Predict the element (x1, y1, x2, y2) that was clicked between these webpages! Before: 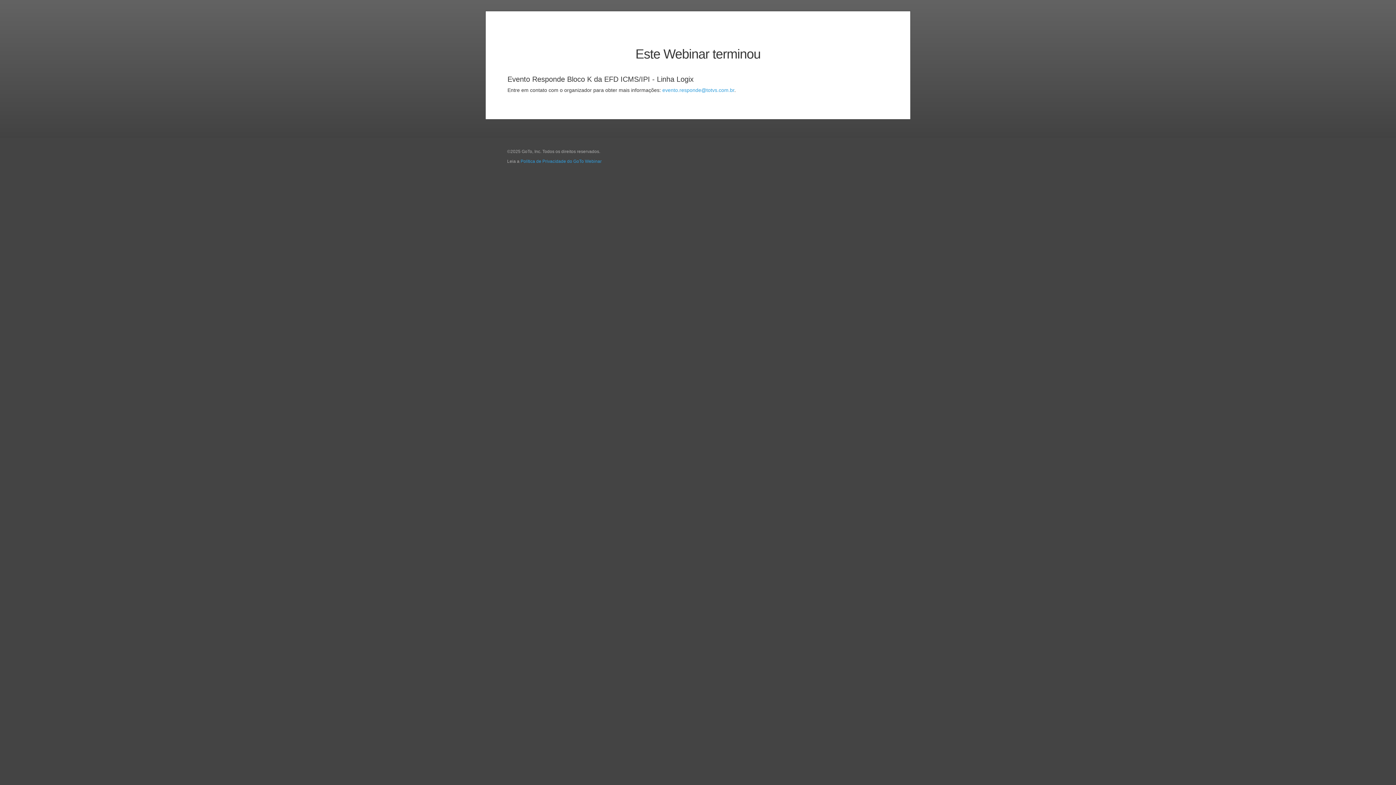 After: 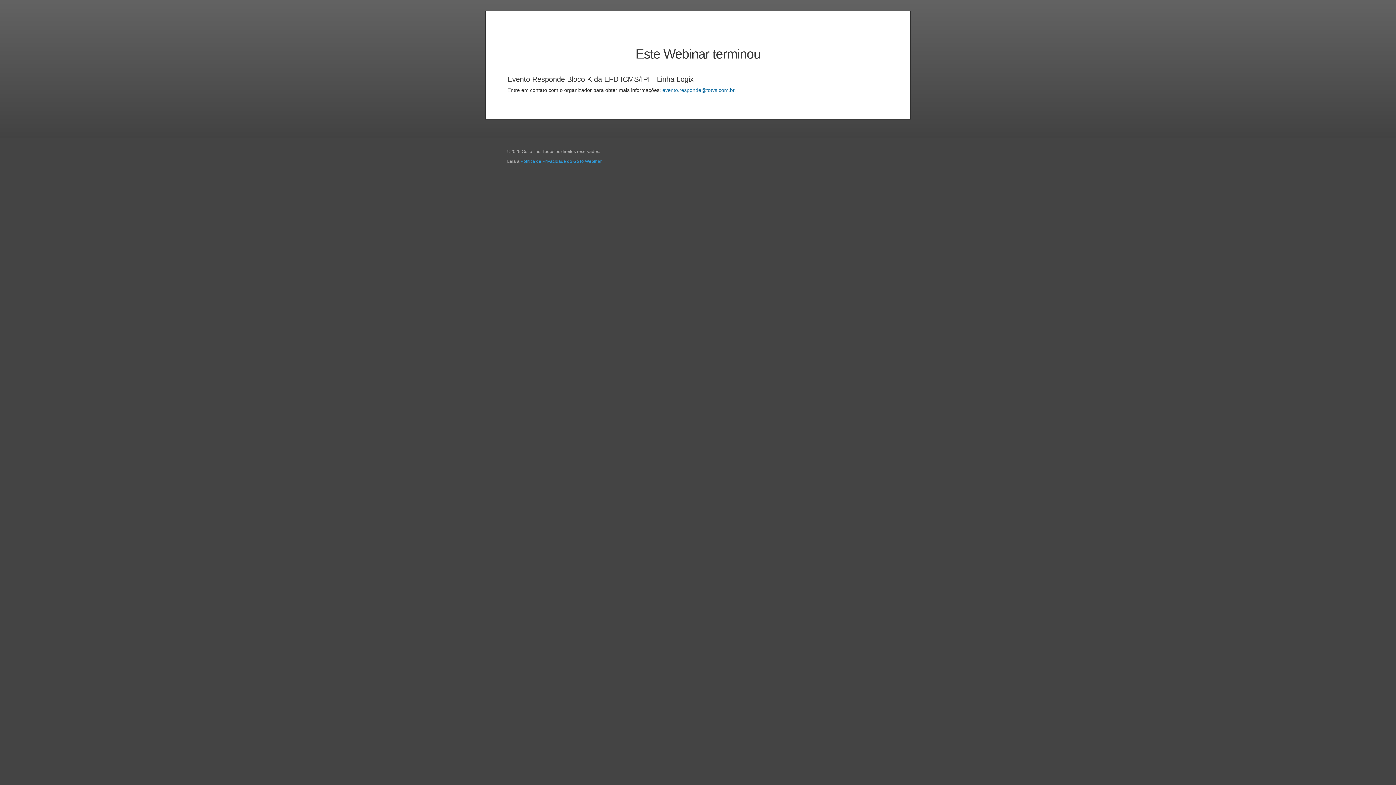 Action: bbox: (662, 87, 734, 93) label: evento.responde@totvs.com.br